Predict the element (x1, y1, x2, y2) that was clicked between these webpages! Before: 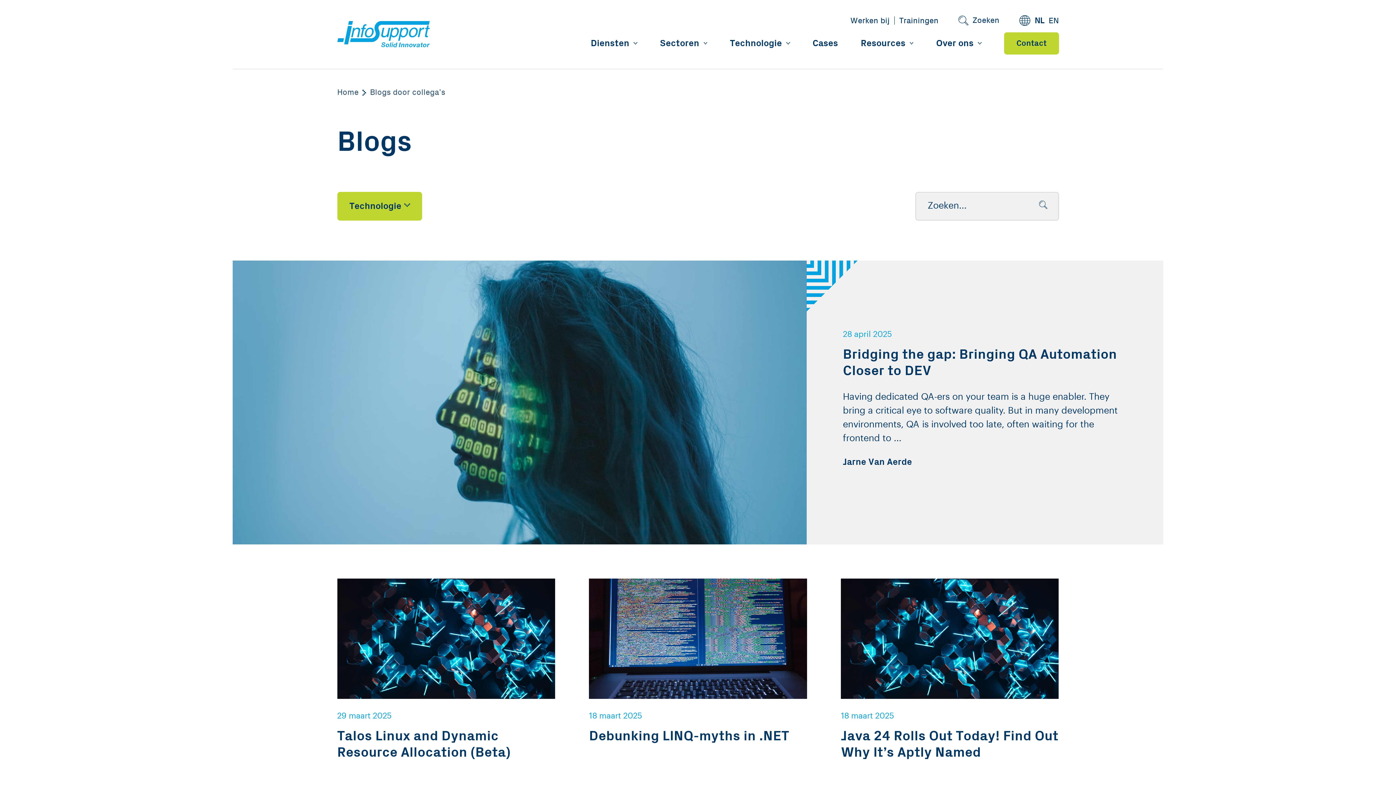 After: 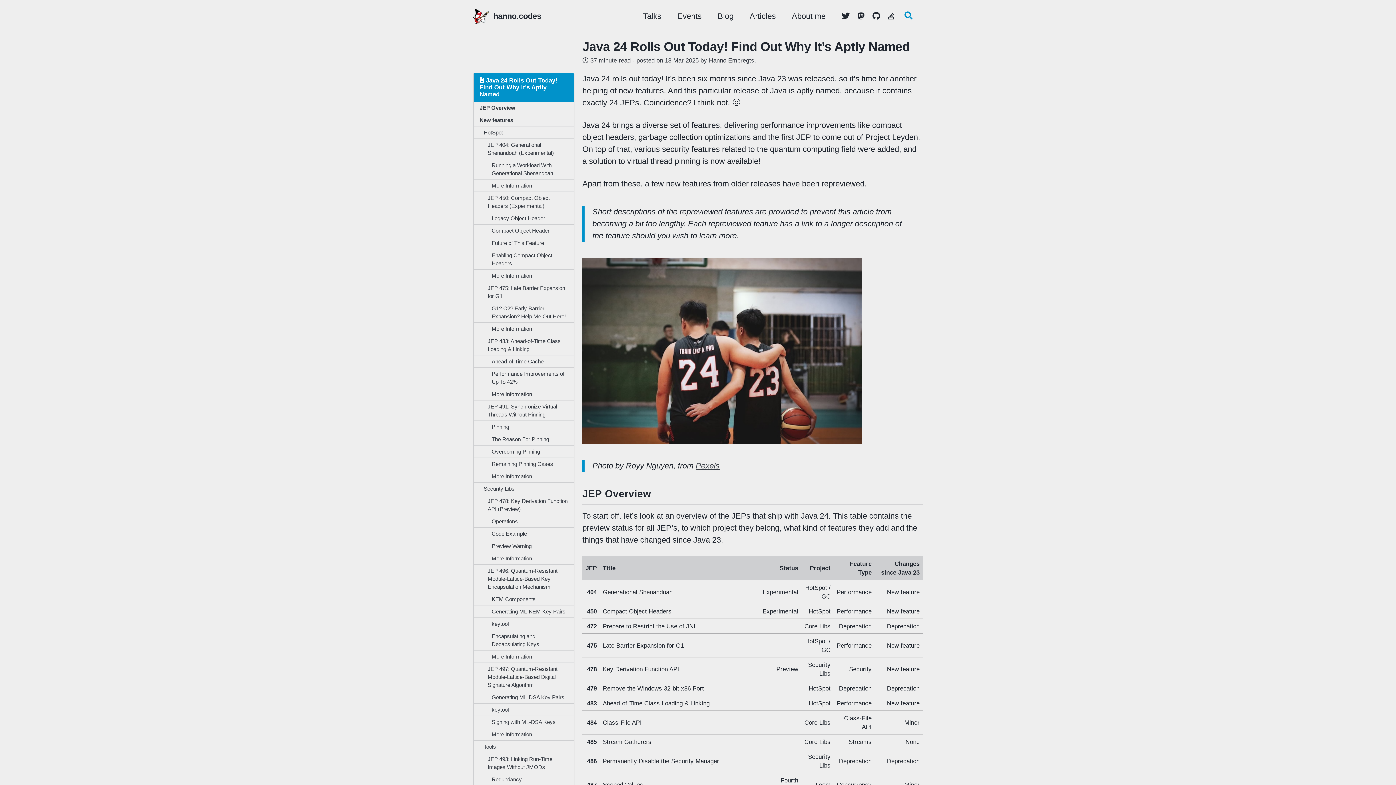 Action: bbox: (824, 578, 1076, 820) label: 18 maart 2025
Java 24 Rolls Out Today! Find Out Why It’s Aptly Named
Hanno Embregts